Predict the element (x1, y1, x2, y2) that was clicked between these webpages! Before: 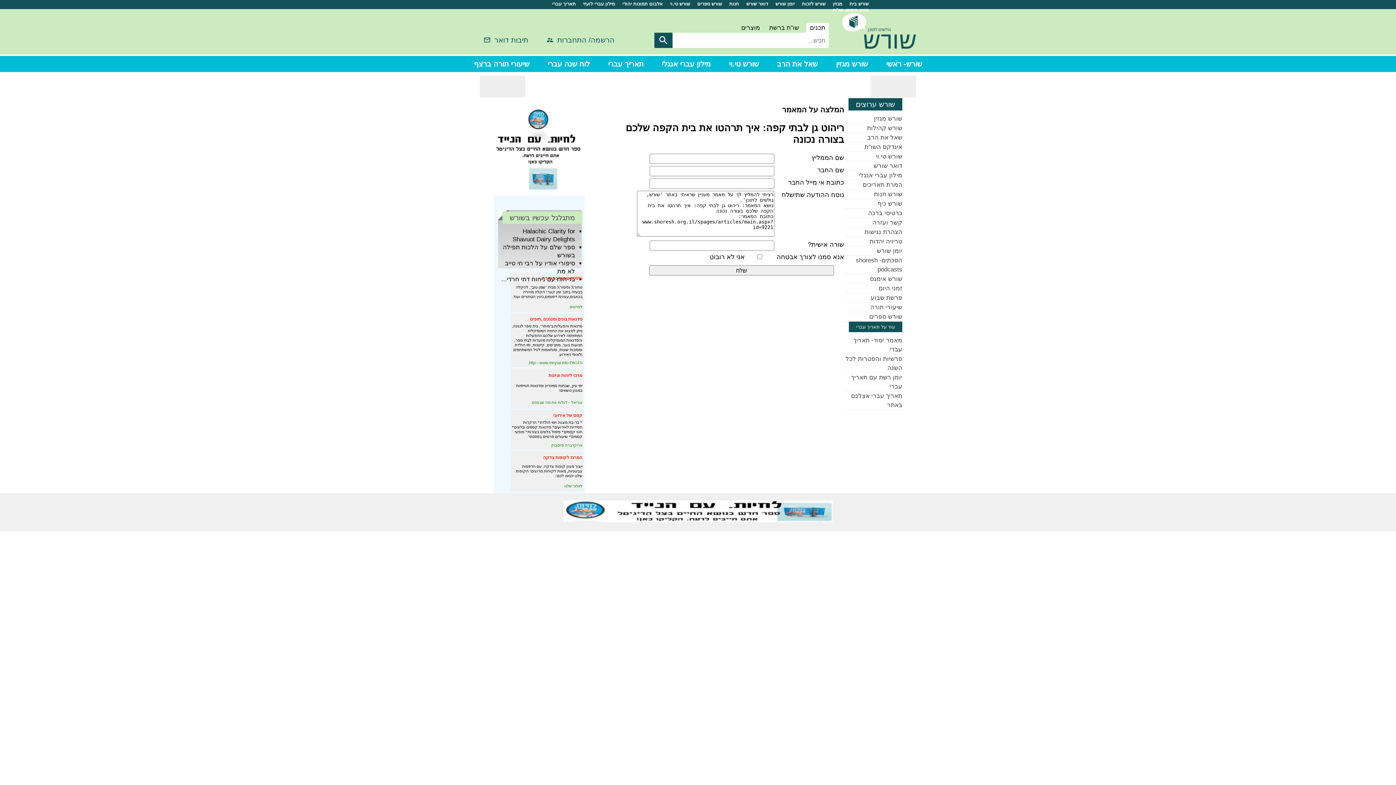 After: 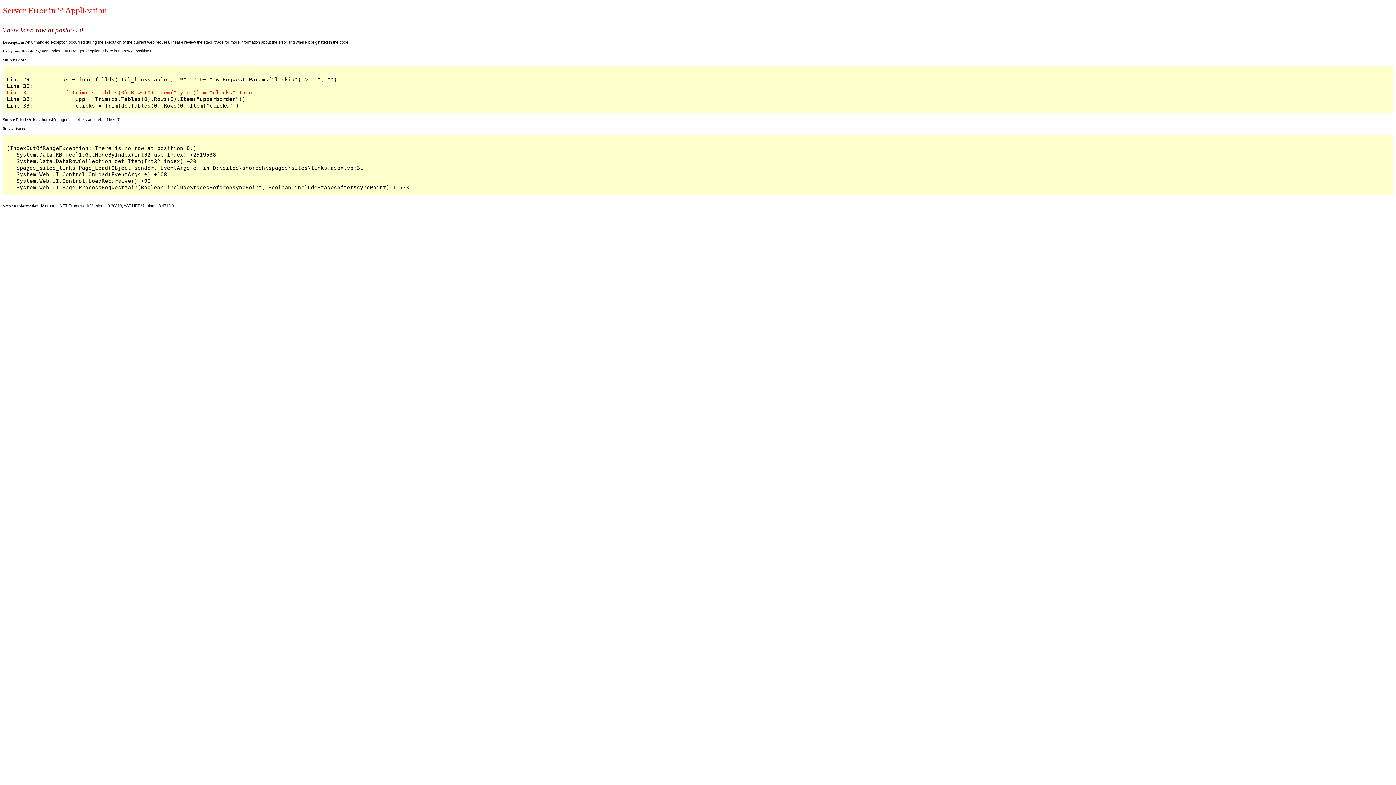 Action: label: מרכז לזהות וציונות bbox: (548, 373, 582, 378)